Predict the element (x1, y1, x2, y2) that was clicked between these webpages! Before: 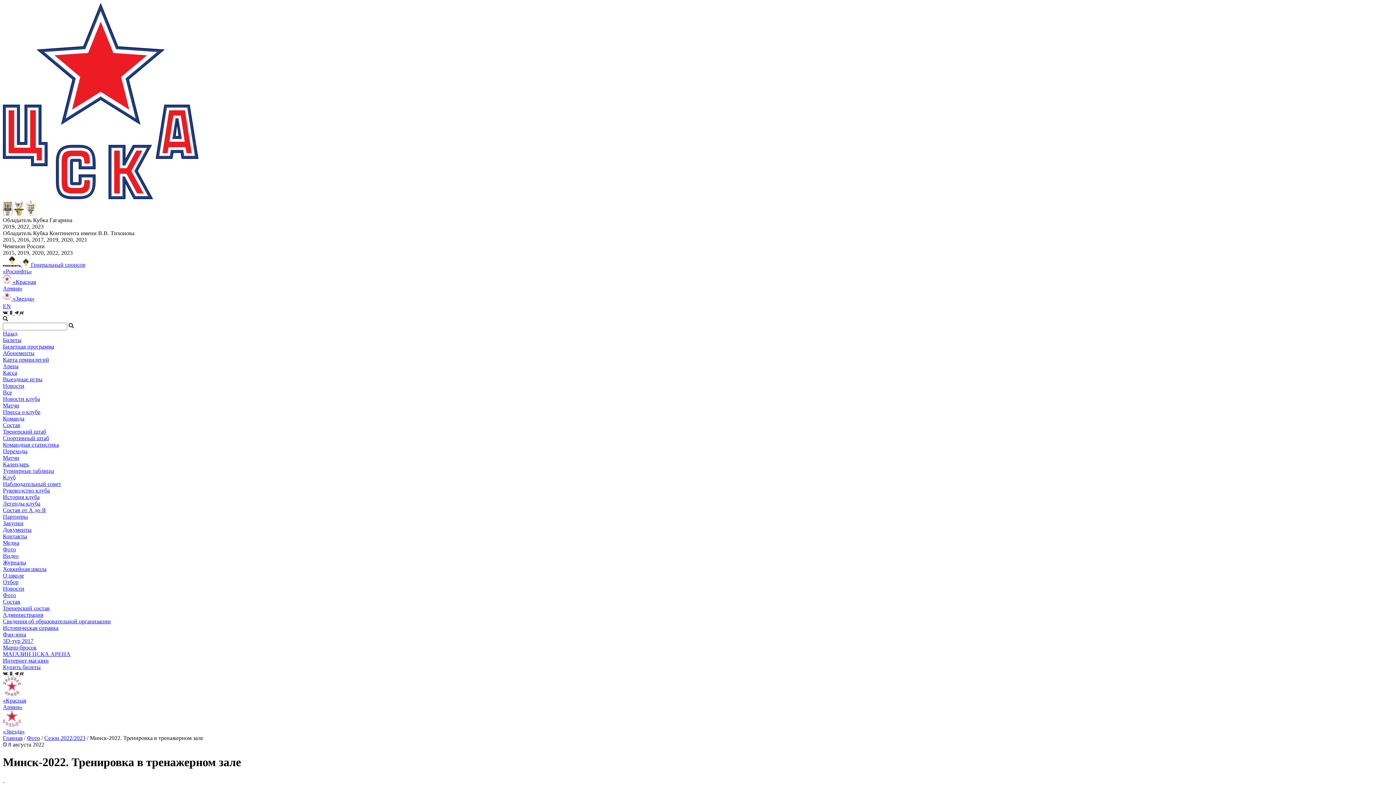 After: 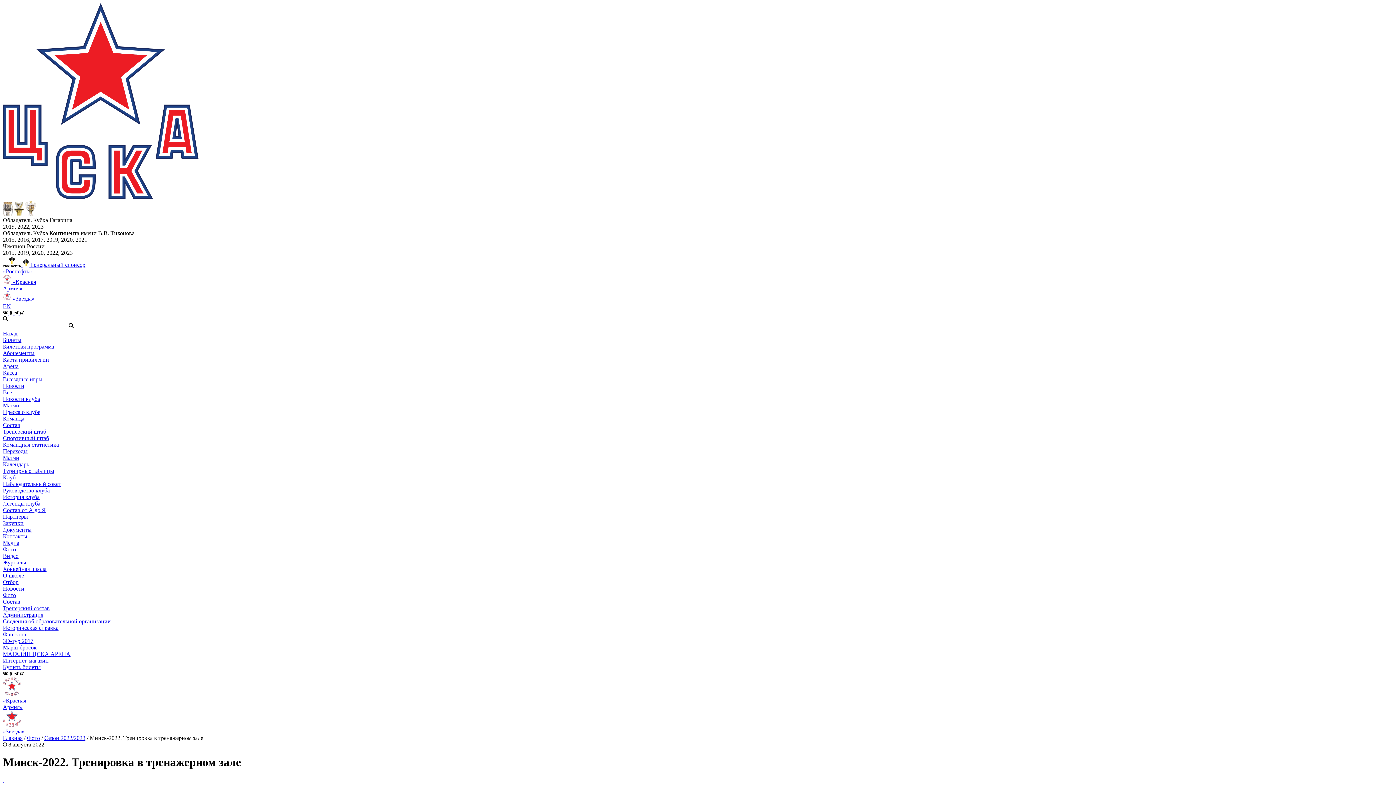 Action: bbox: (68, 323, 73, 329)